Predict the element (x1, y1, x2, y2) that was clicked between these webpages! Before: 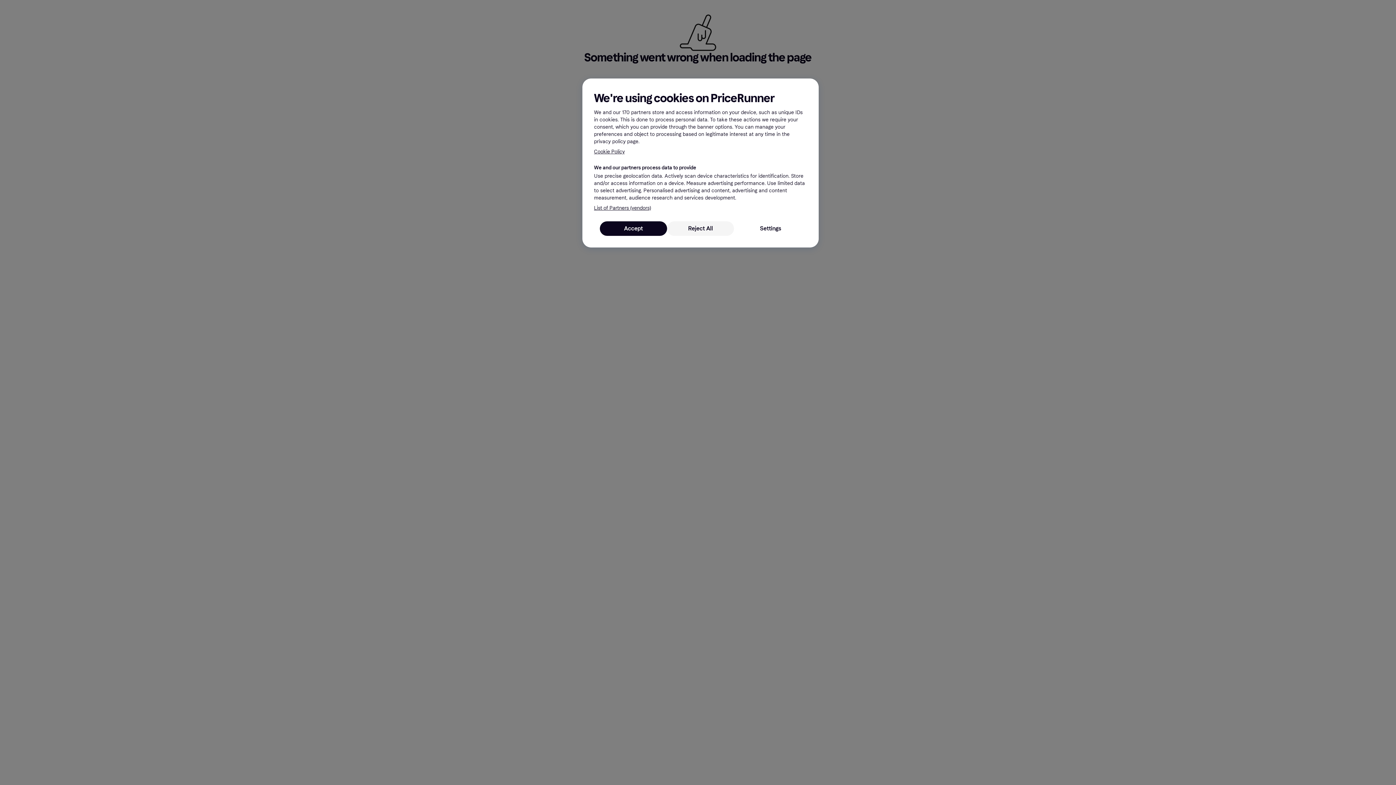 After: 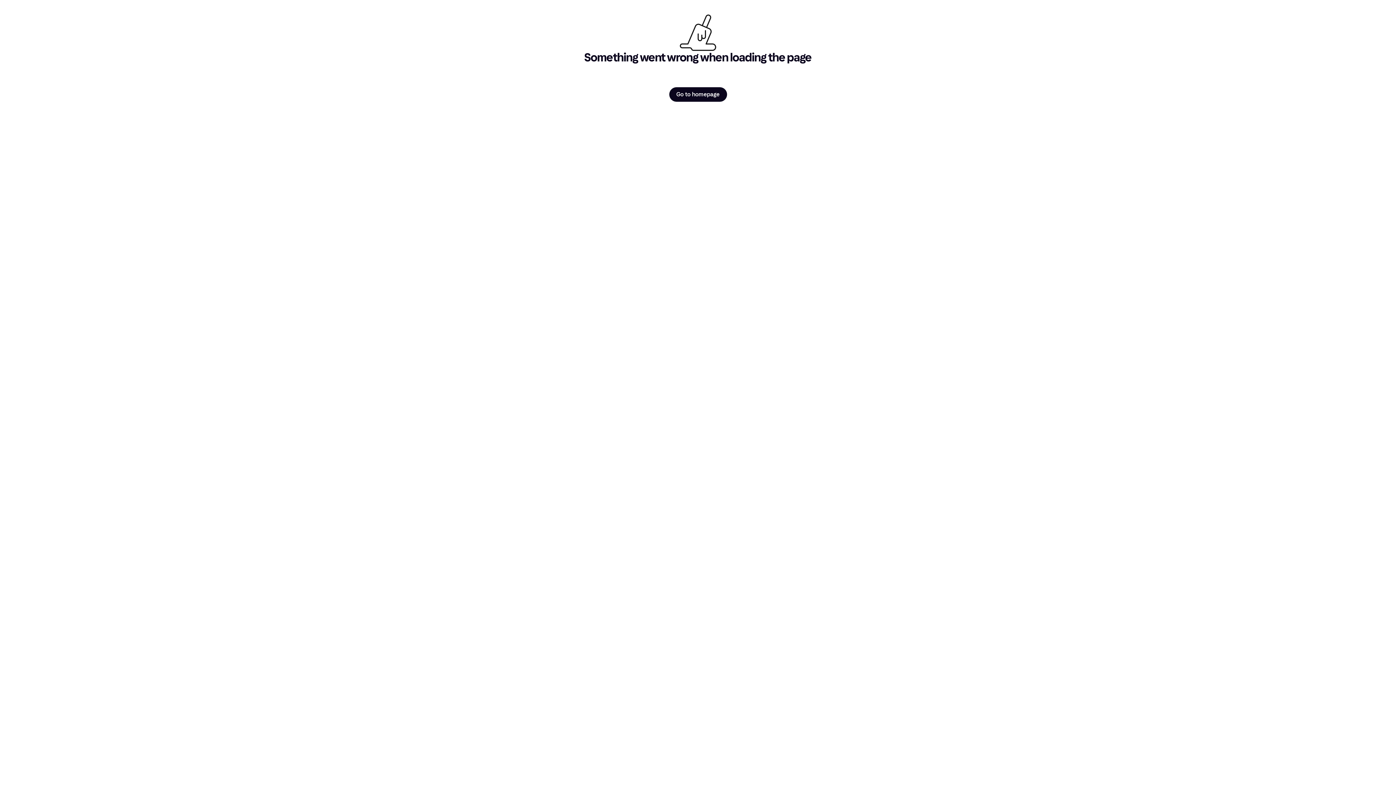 Action: bbox: (600, 221, 667, 236) label: Accept